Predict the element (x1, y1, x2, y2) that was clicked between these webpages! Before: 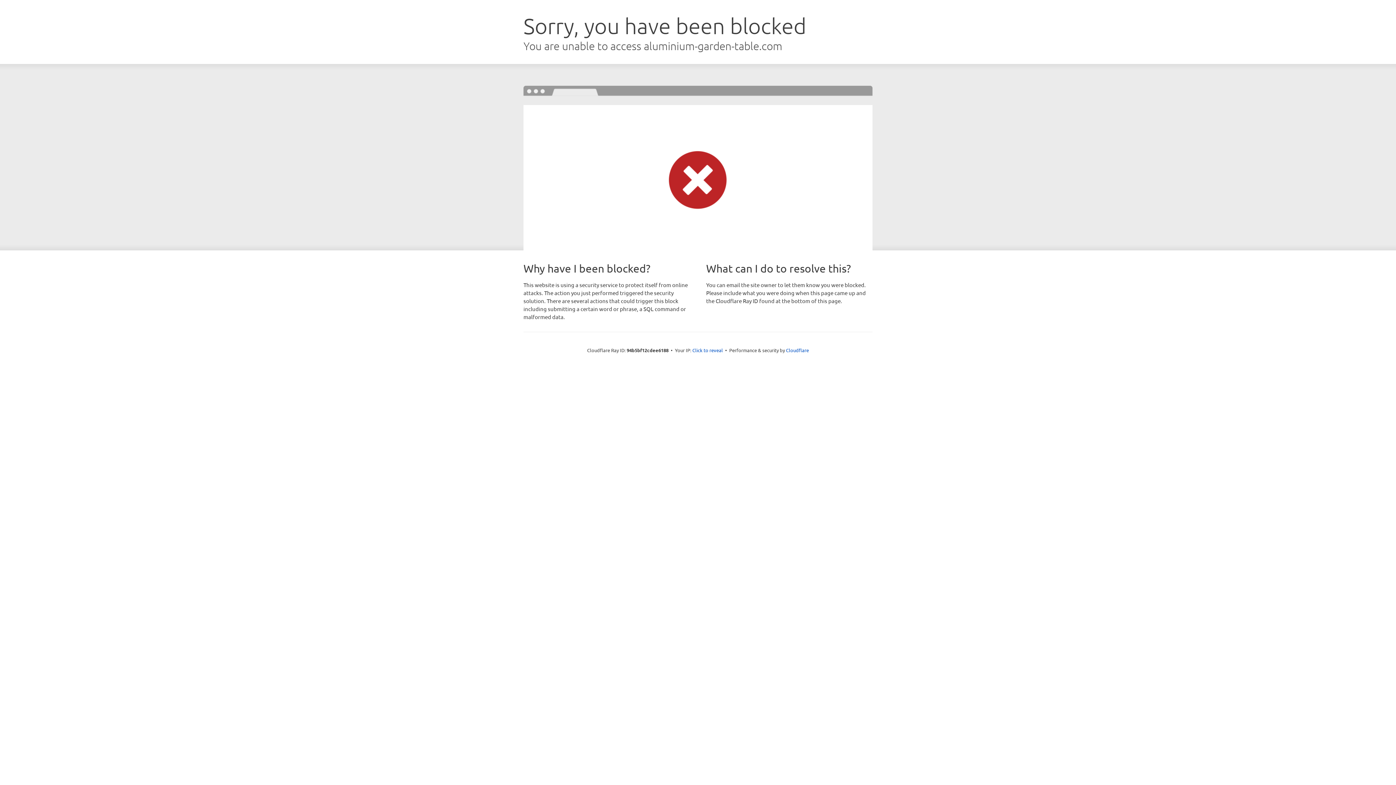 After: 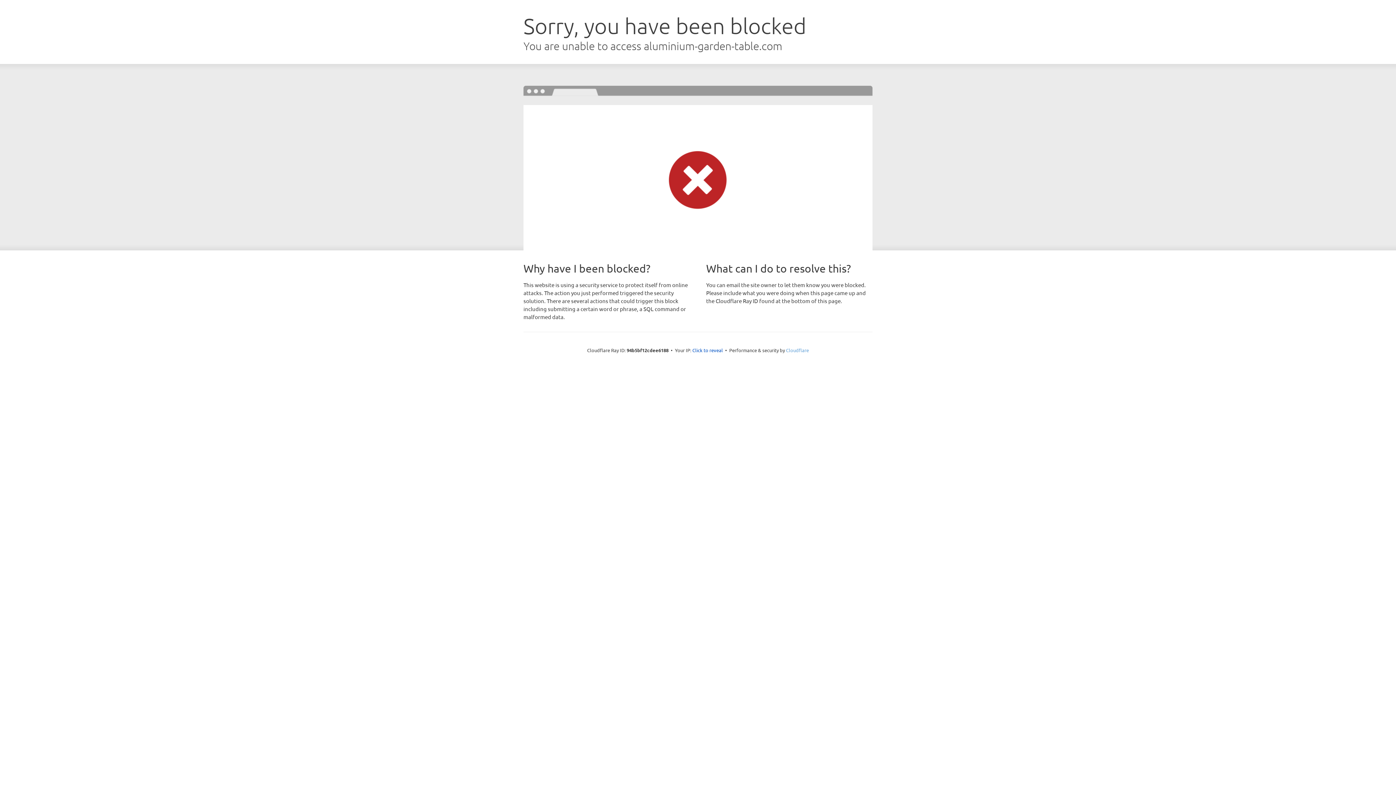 Action: label: Cloudflare bbox: (786, 347, 809, 353)